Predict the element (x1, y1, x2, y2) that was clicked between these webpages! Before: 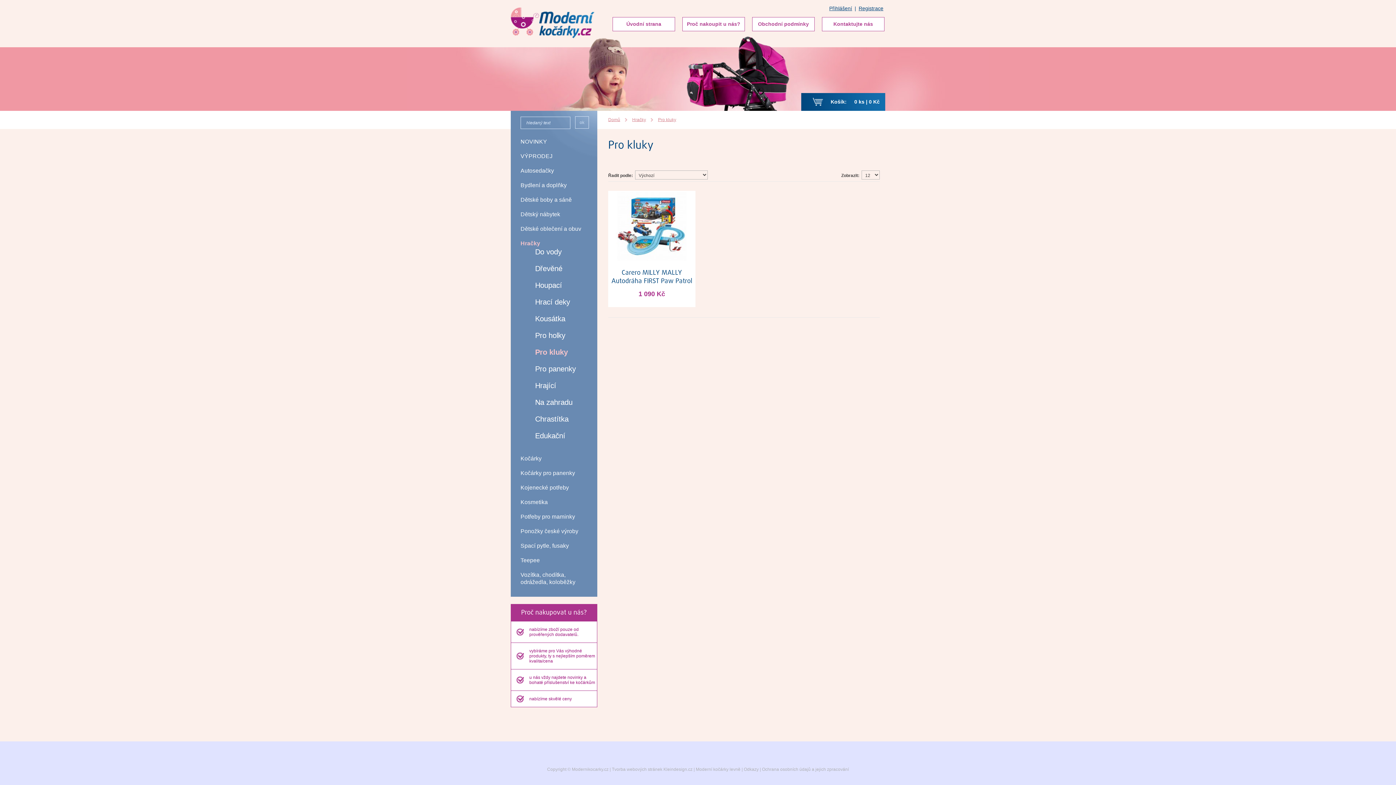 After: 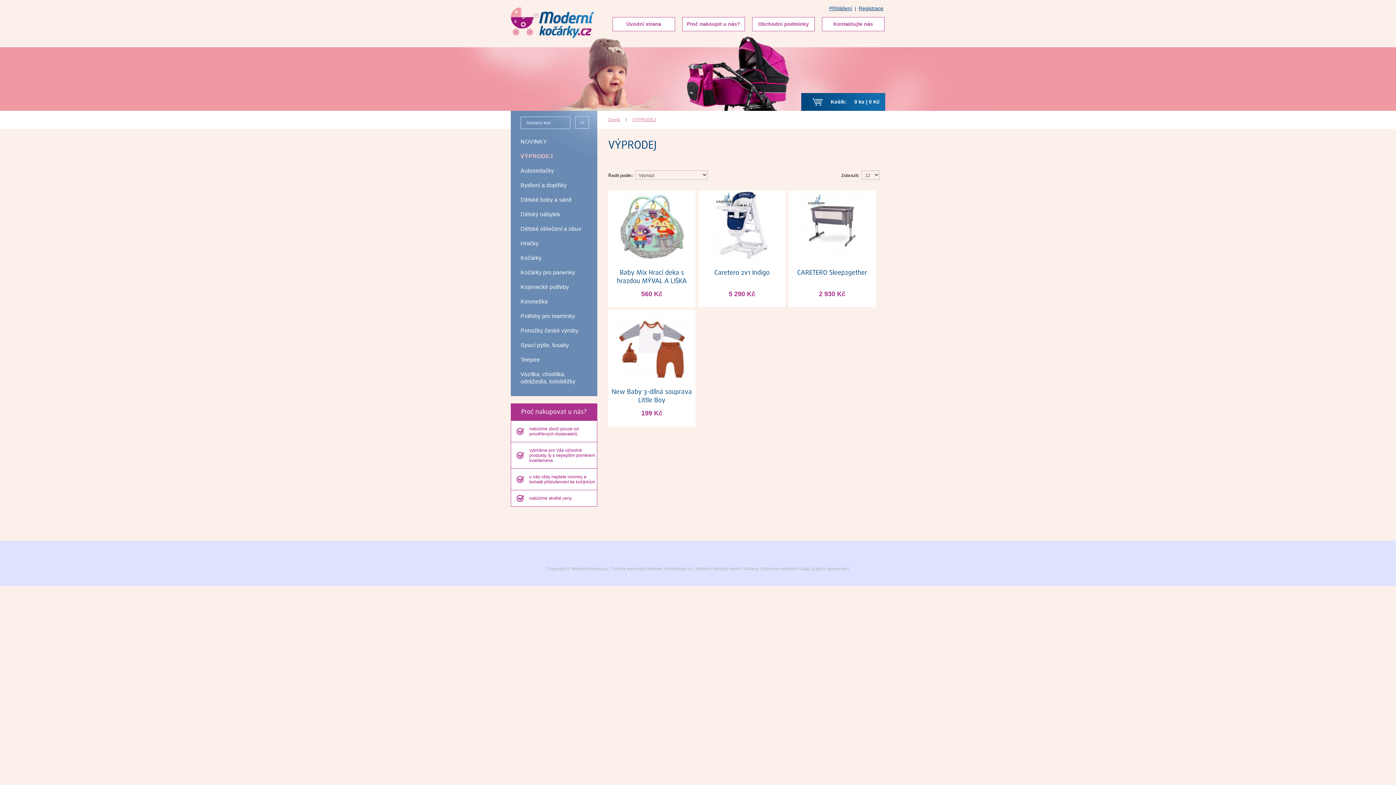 Action: bbox: (520, 153, 552, 159) label: VÝPRODEJ